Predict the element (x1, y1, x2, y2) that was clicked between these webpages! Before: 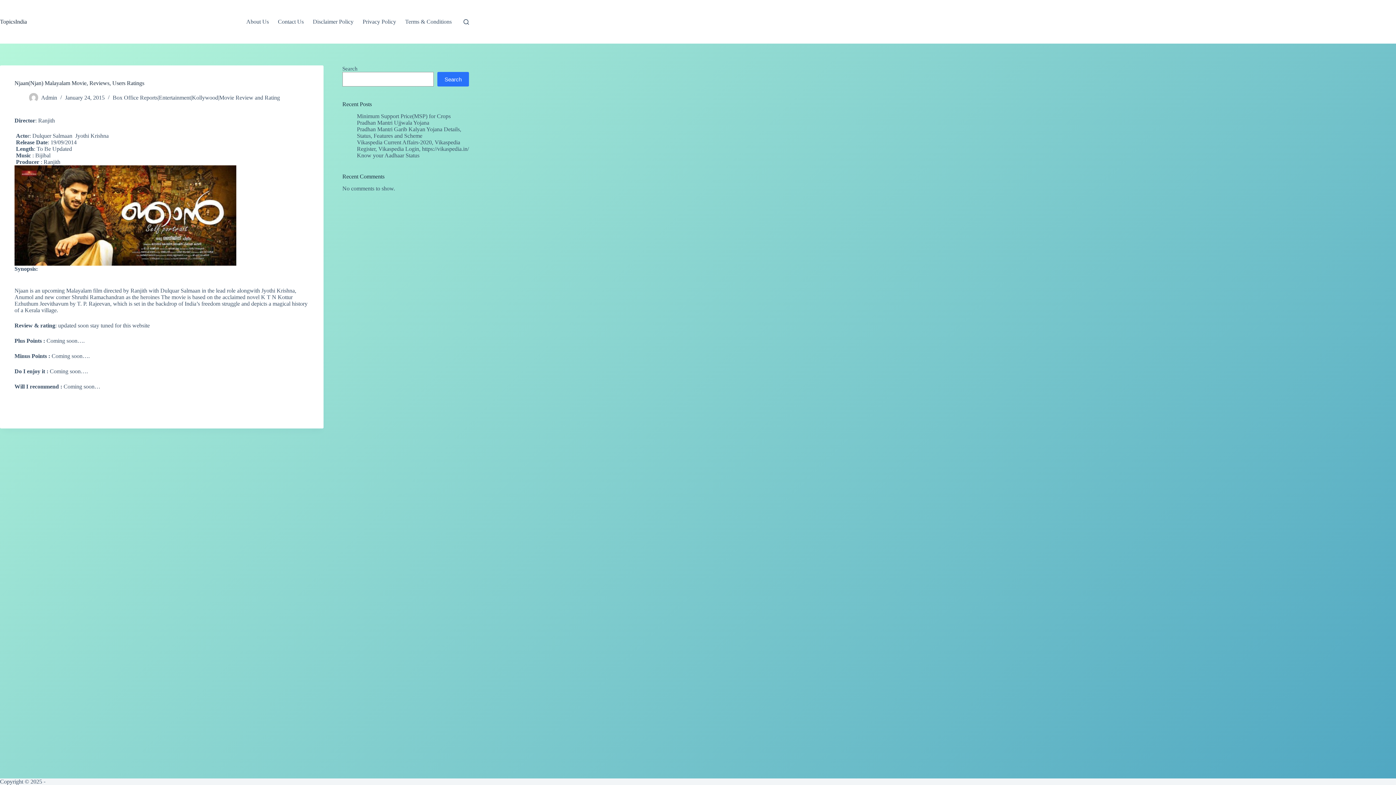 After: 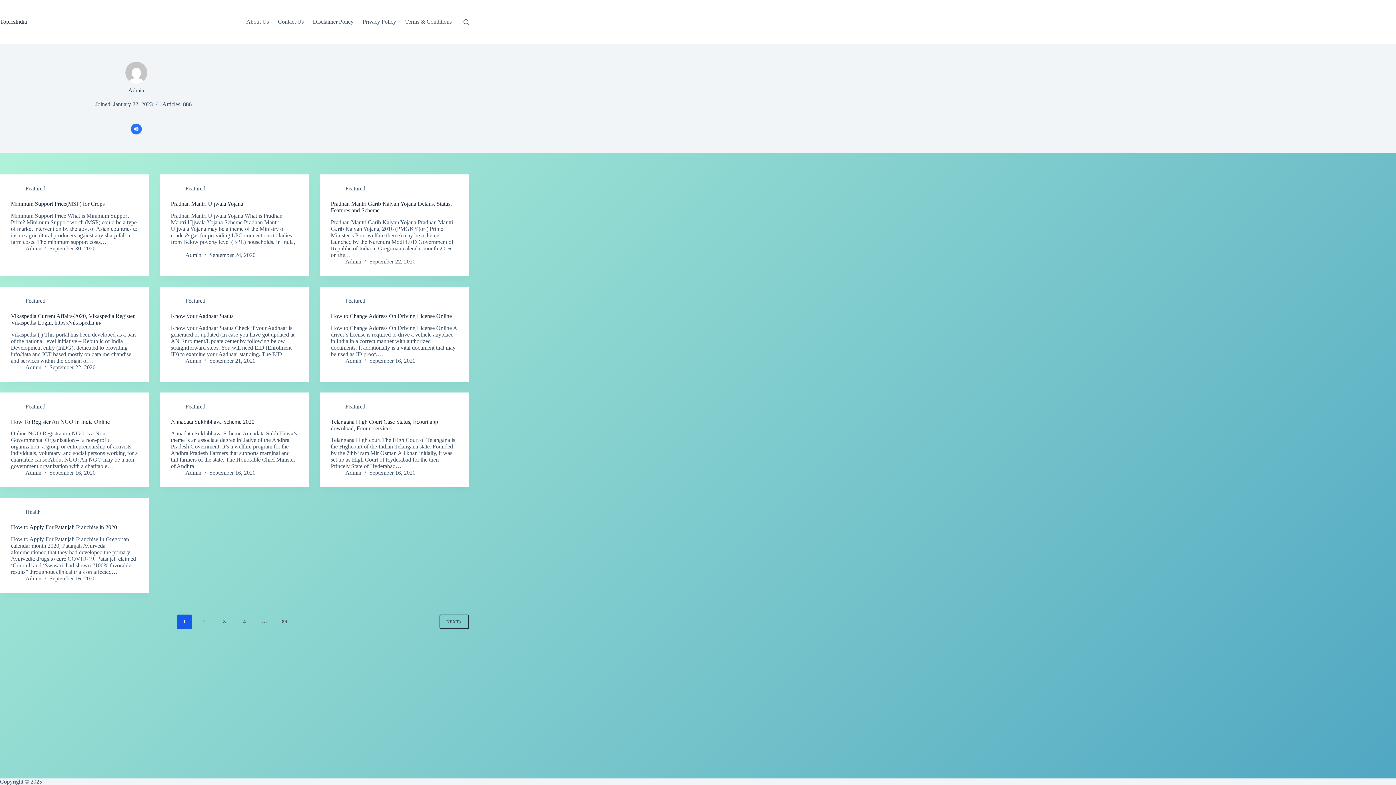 Action: label: Admin bbox: (41, 94, 57, 100)